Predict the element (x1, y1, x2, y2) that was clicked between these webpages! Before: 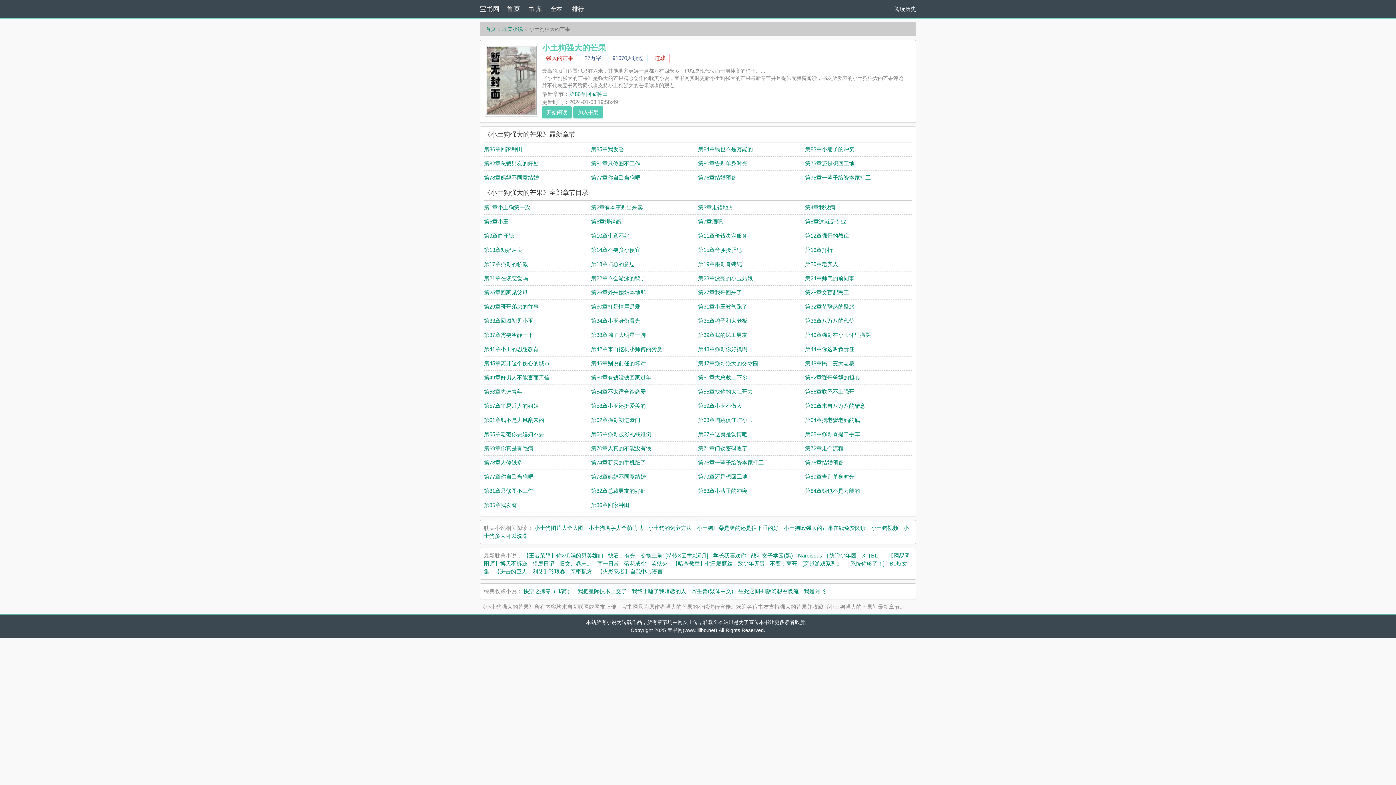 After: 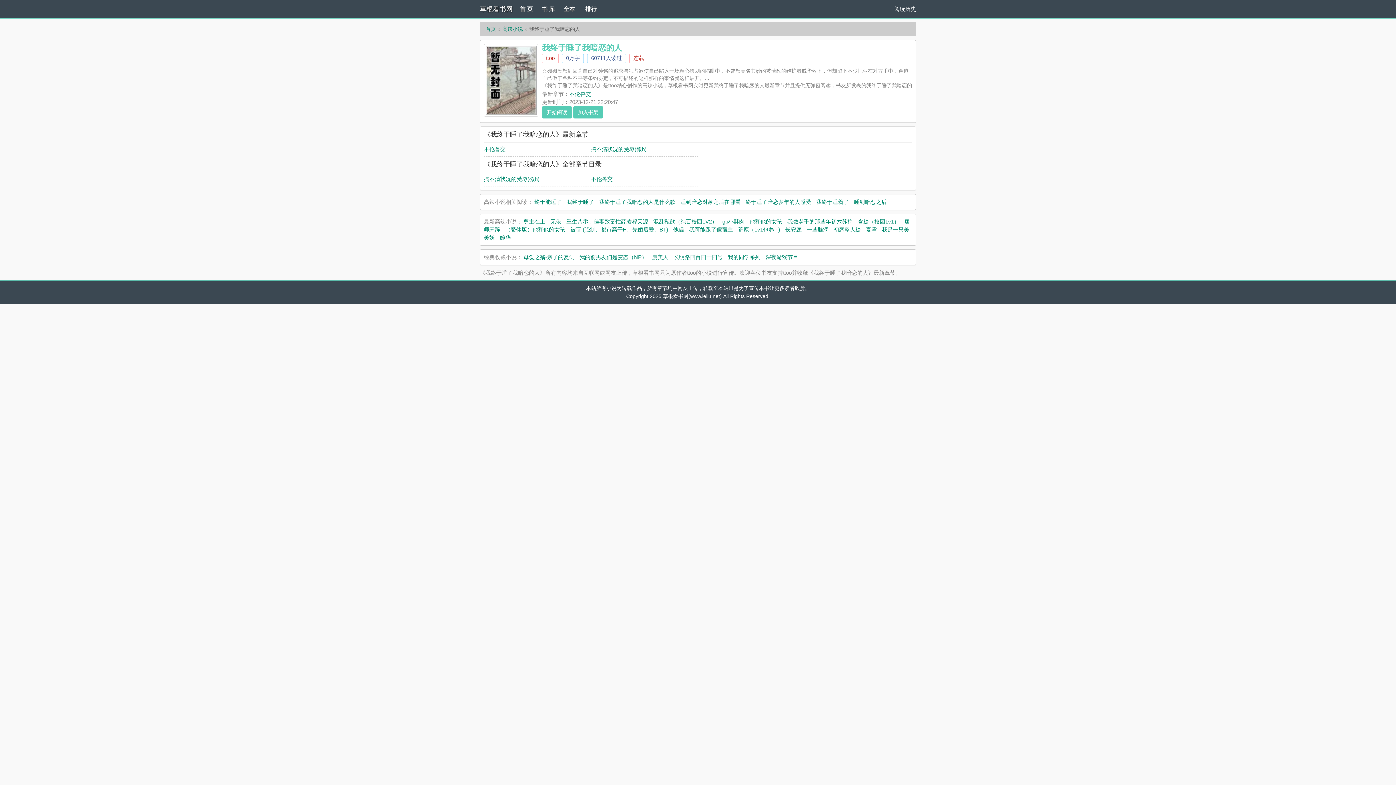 Action: bbox: (632, 588, 686, 594) label: 我终于睡了我暗恋的人